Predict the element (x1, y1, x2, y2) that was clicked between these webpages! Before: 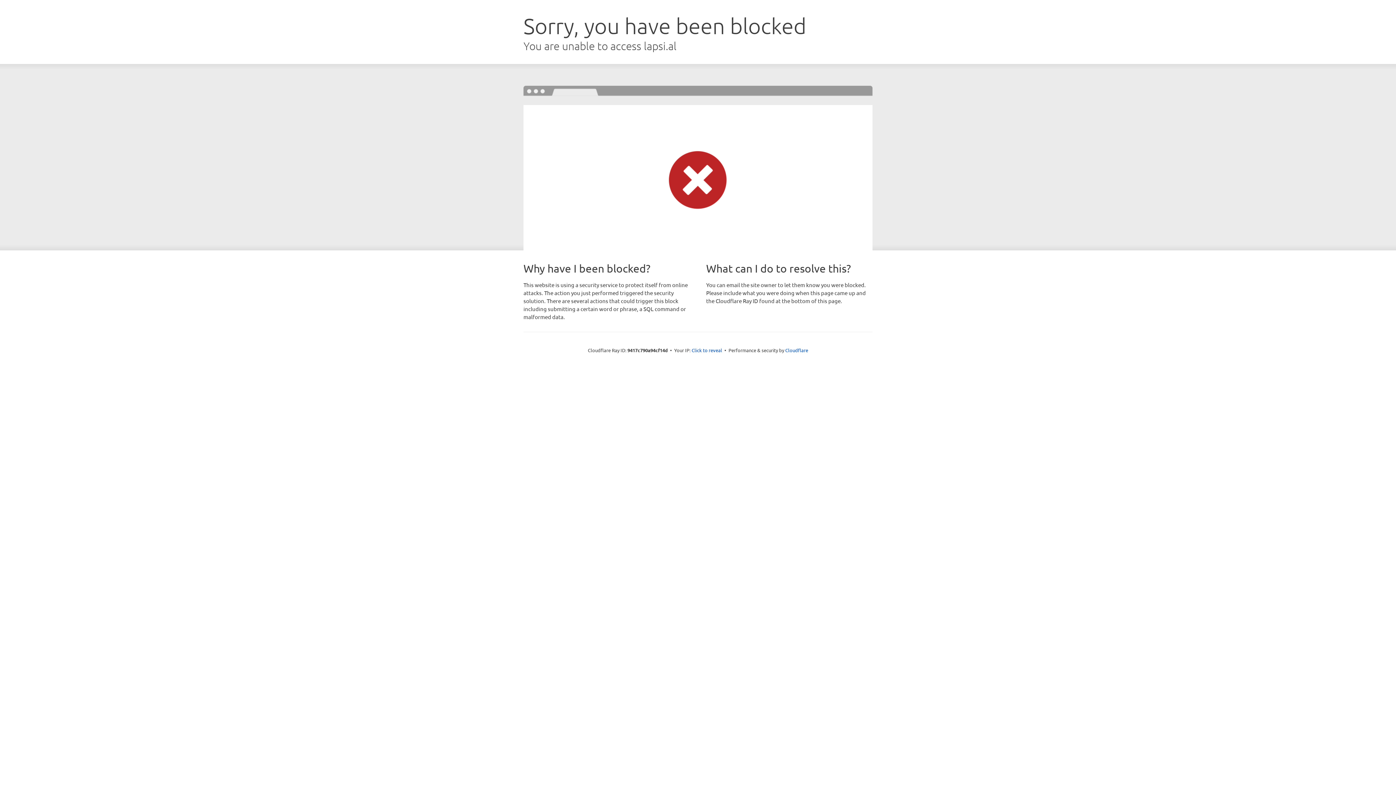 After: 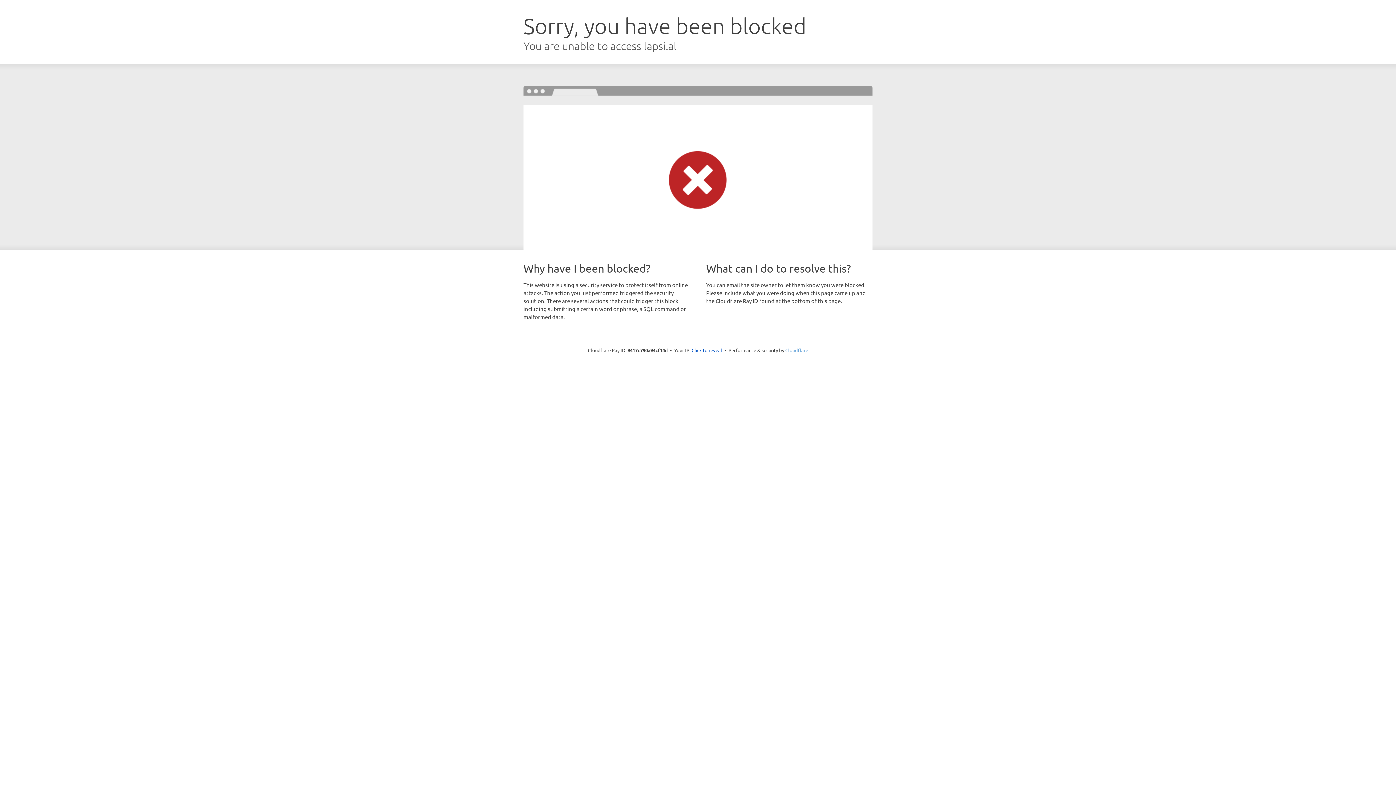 Action: bbox: (785, 347, 808, 353) label: Cloudflare